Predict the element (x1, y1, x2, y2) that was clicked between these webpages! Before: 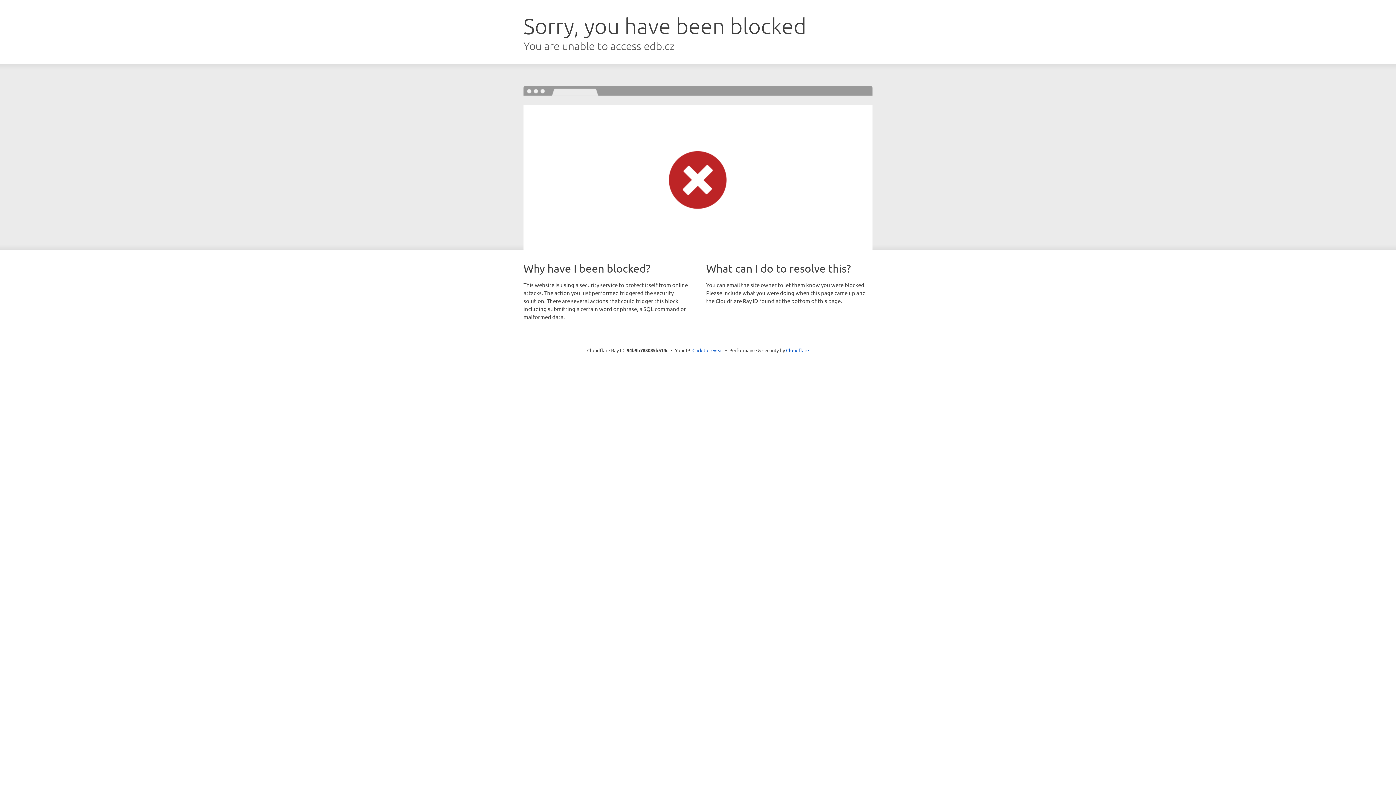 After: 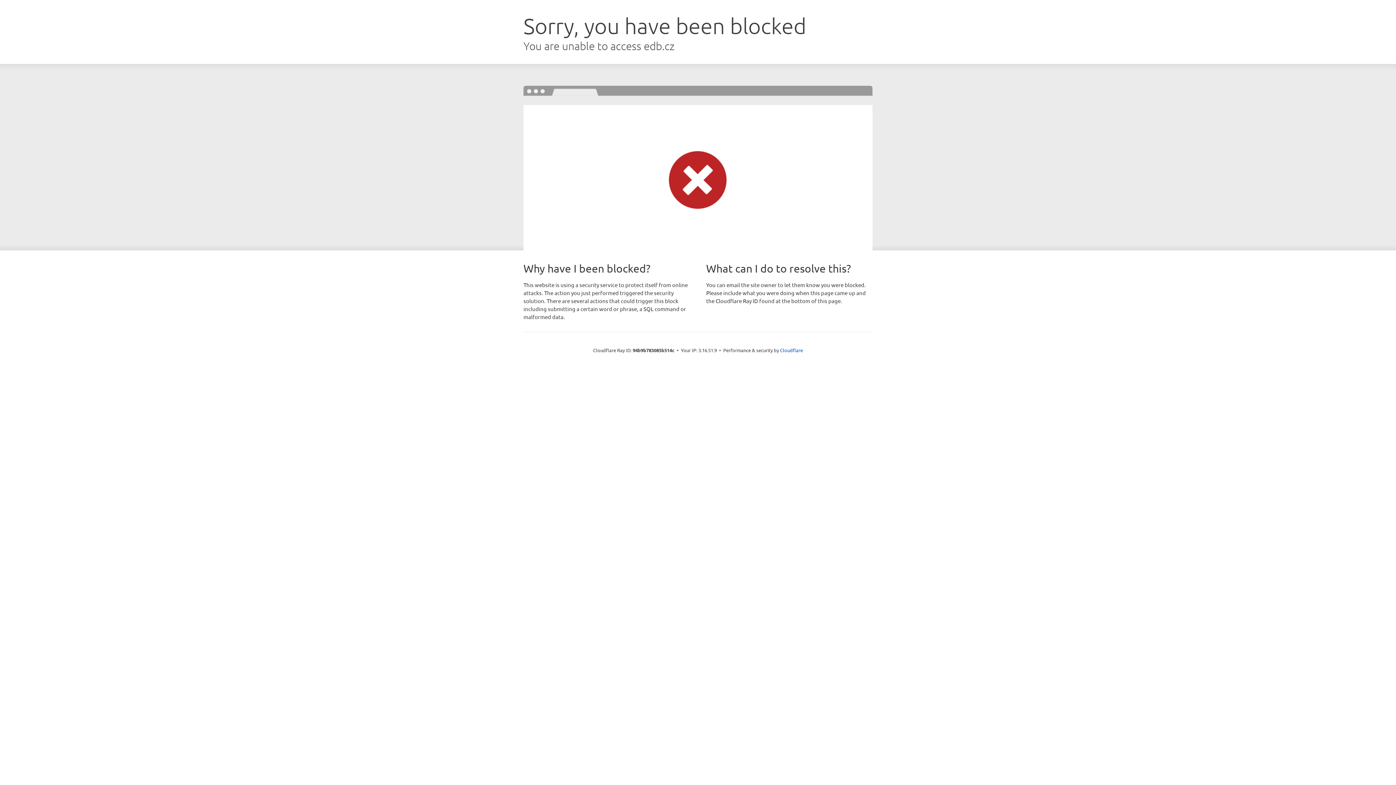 Action: bbox: (692, 346, 723, 353) label: Click to reveal